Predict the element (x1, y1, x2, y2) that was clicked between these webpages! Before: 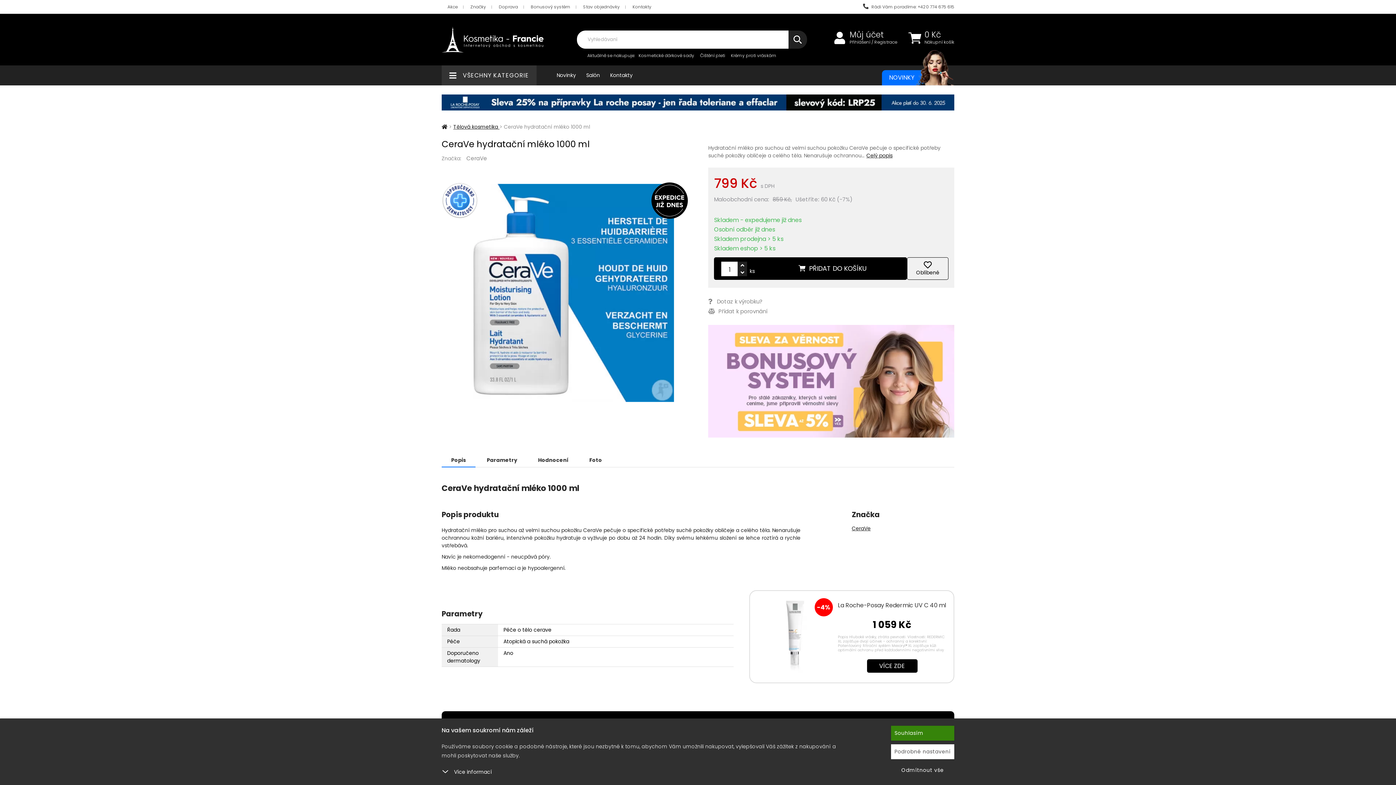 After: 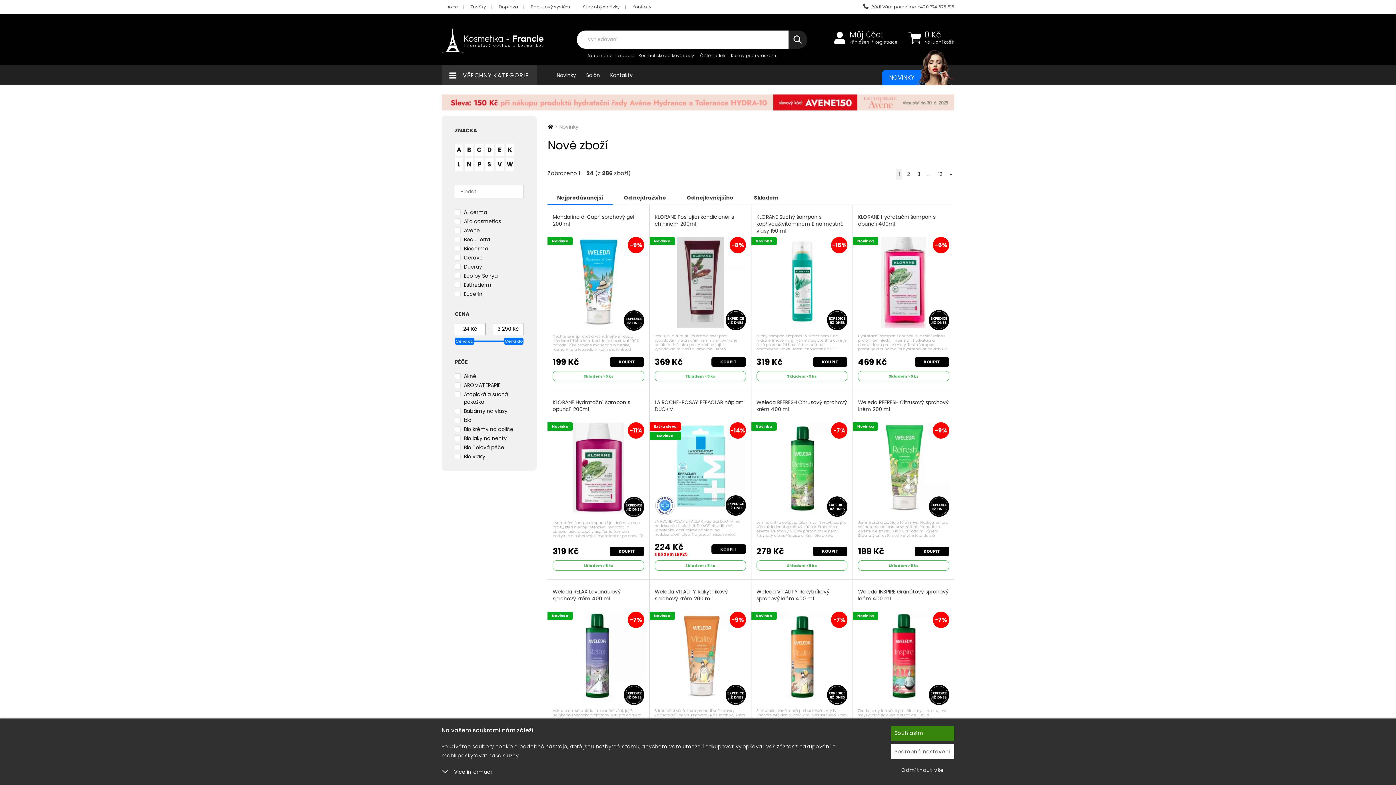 Action: label: NOVINKY bbox: (882, 70, 940, 85)